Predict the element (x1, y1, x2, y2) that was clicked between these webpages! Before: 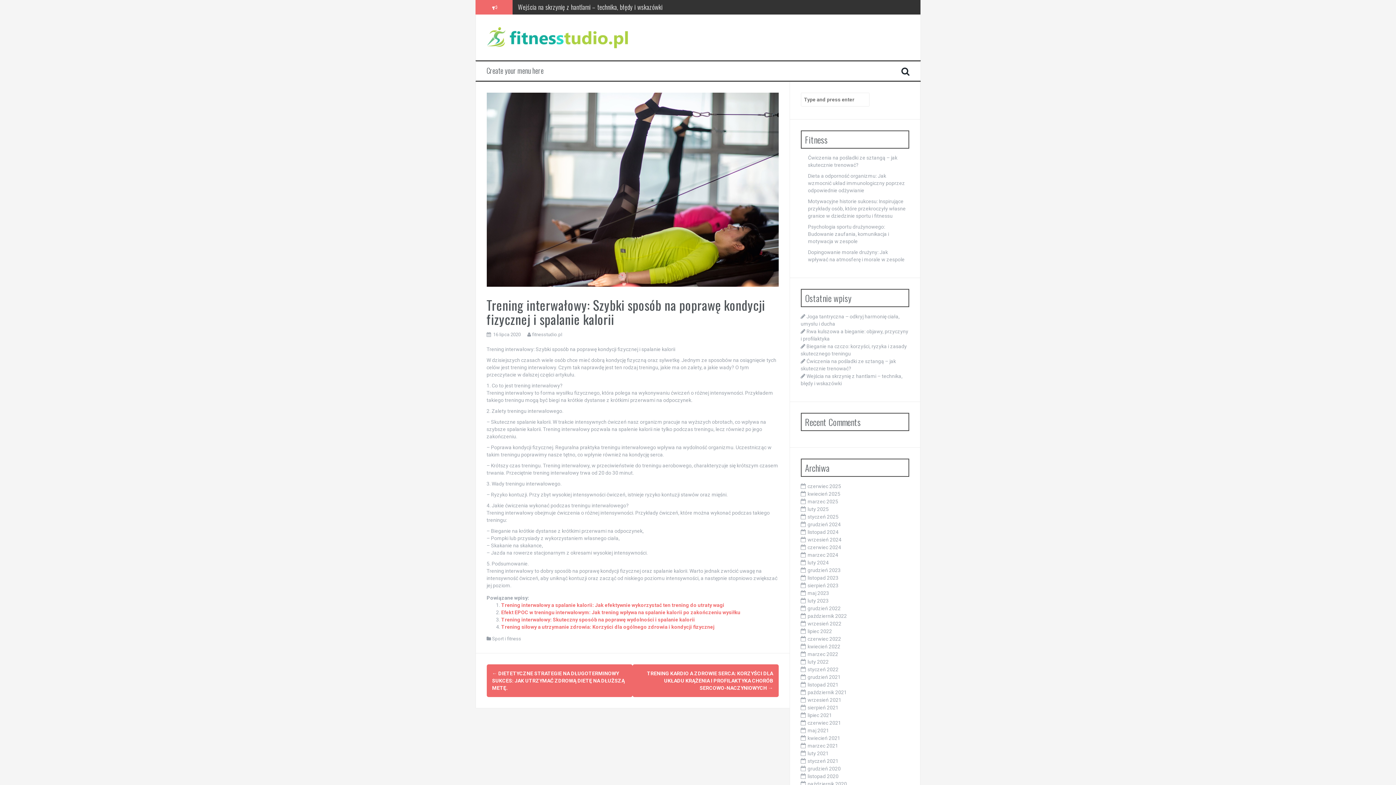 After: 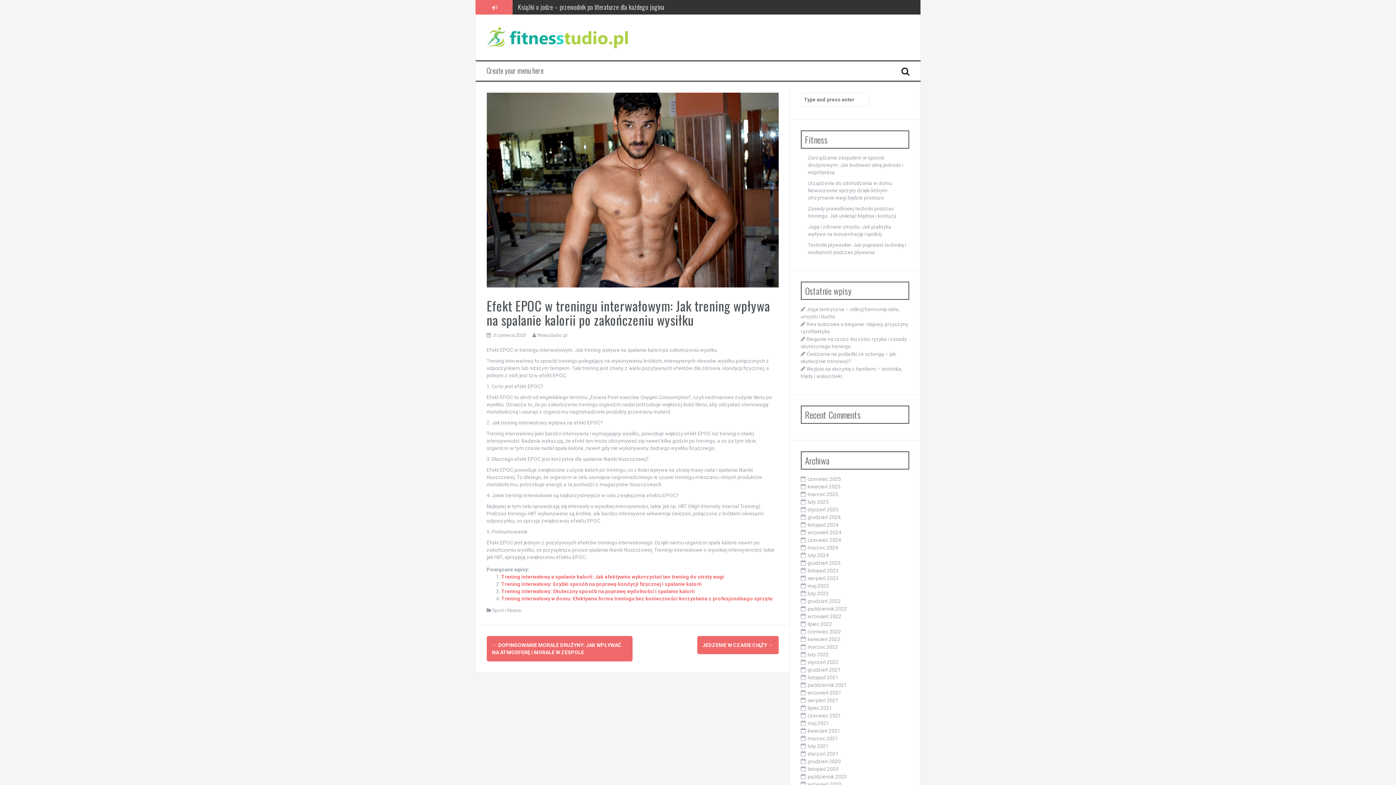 Action: bbox: (501, 609, 740, 615) label: Efekt EPOC w treningu interwałowym: Jak trening wpływa na spalanie kalorii po zakończeniu wysiłku